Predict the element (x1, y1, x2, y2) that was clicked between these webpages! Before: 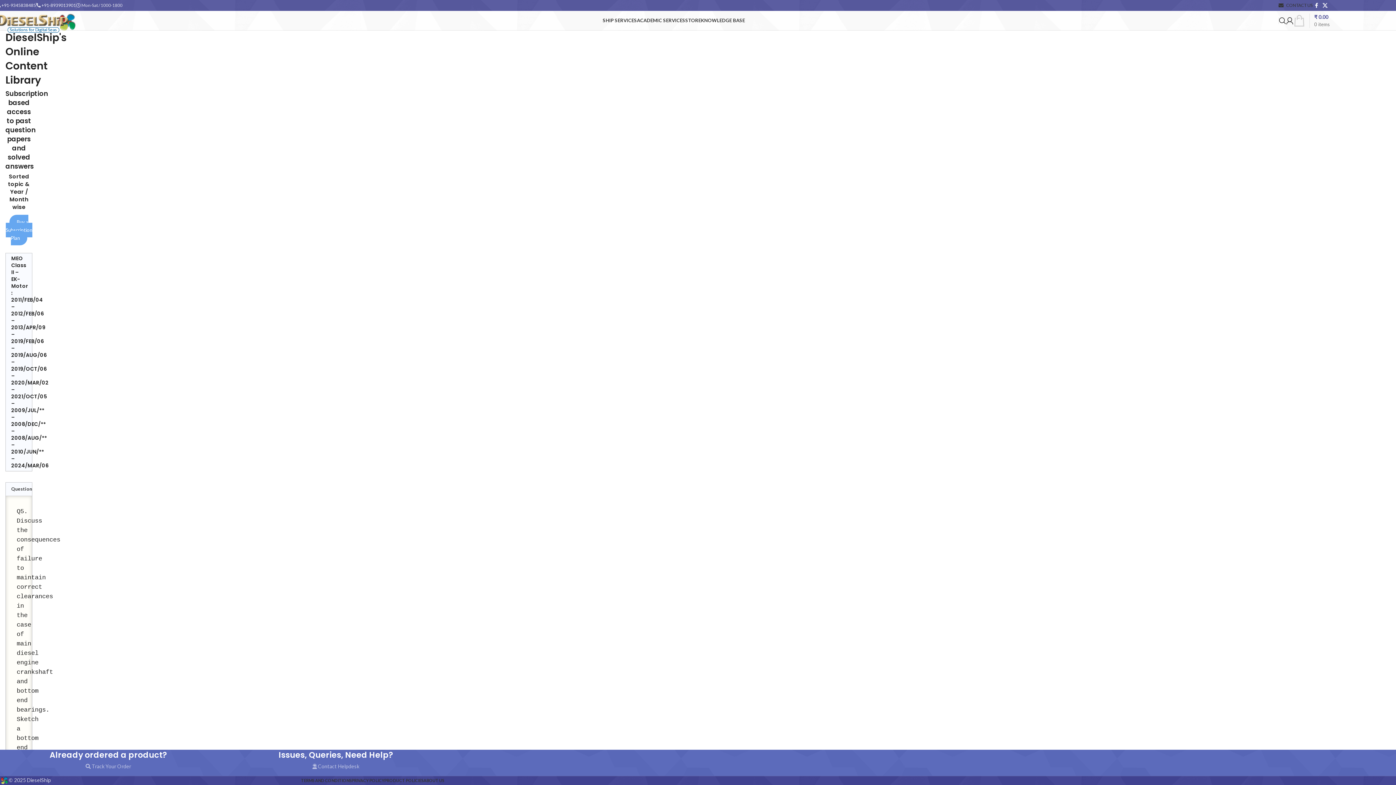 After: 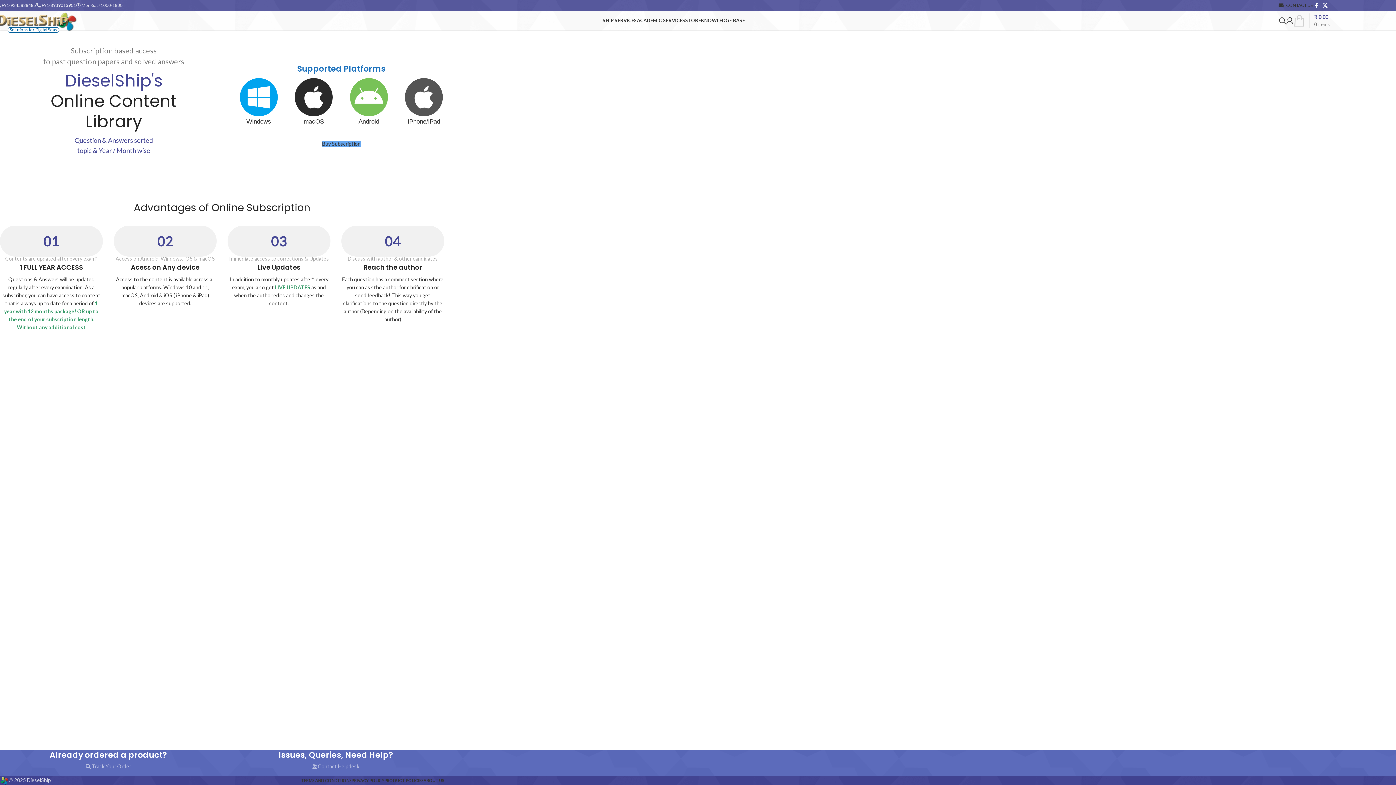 Action: bbox: (5, 214, 32, 245) label: Buy a Subscription Plan